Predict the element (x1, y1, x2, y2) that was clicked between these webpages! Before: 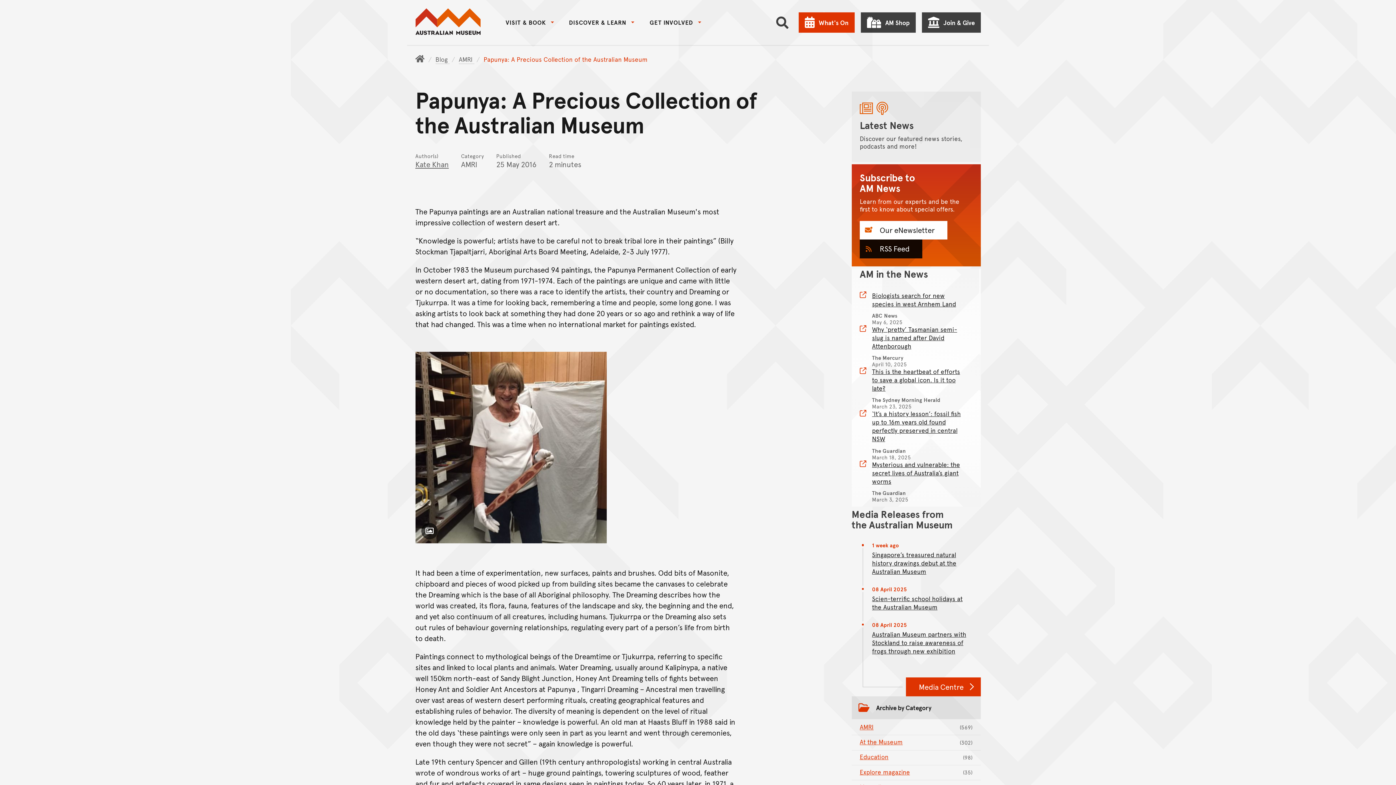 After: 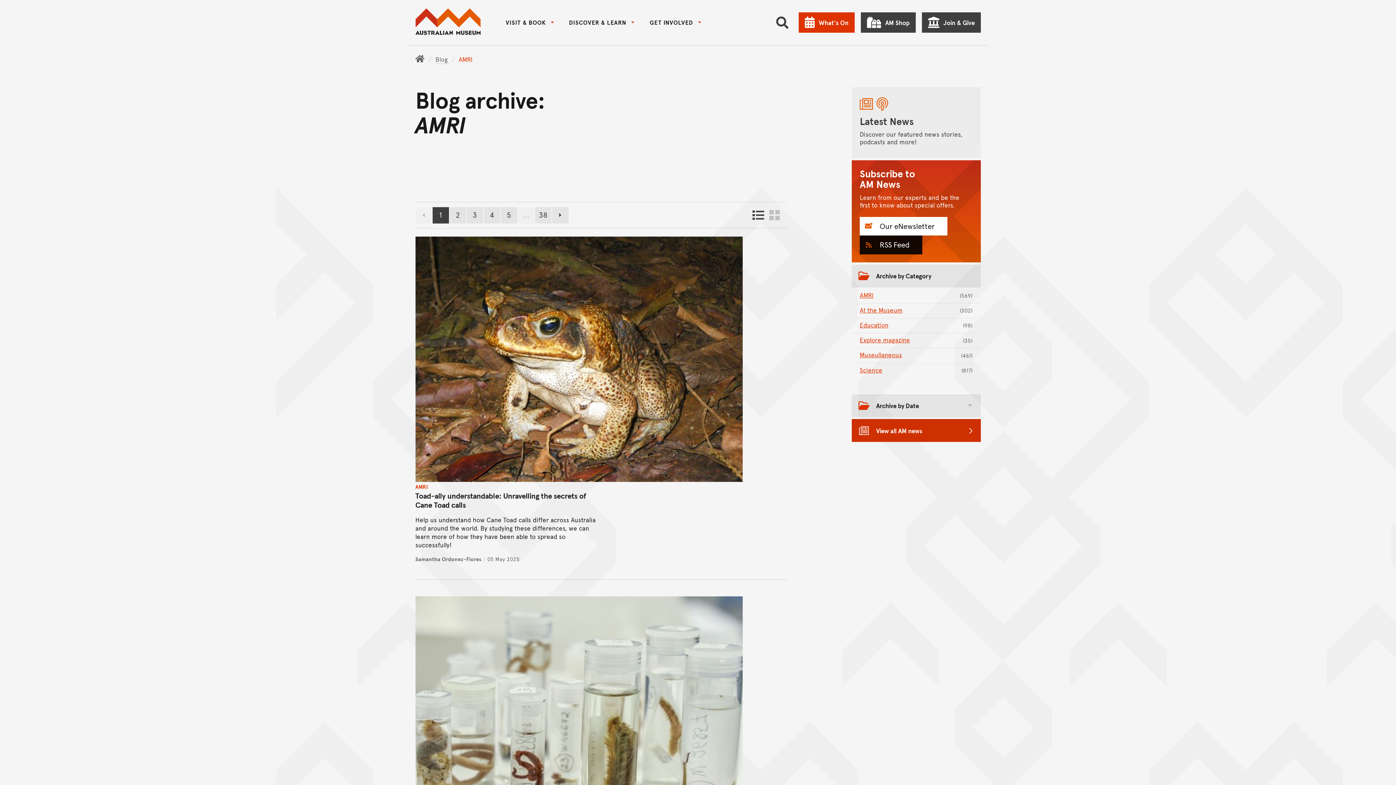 Action: bbox: (458, 55, 474, 64) label: AMRI 